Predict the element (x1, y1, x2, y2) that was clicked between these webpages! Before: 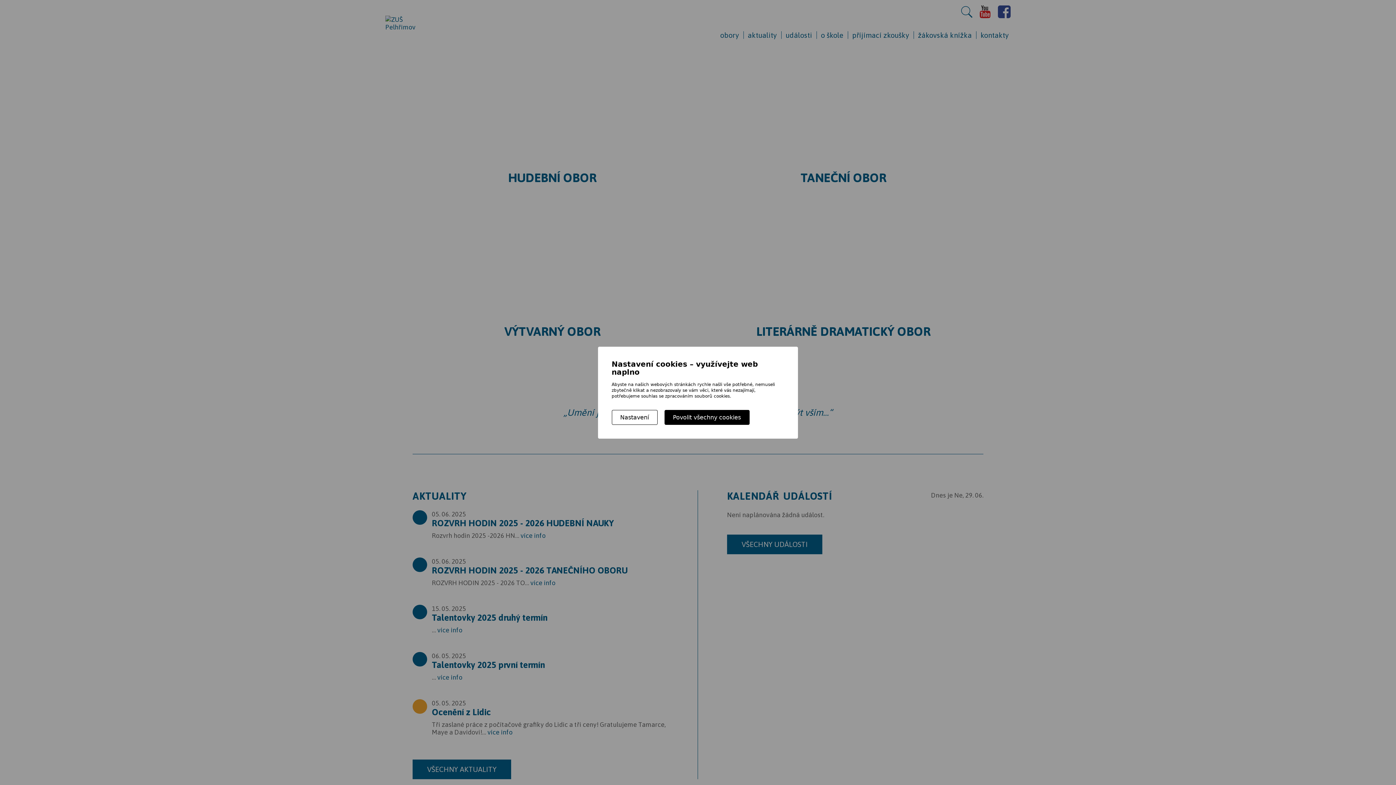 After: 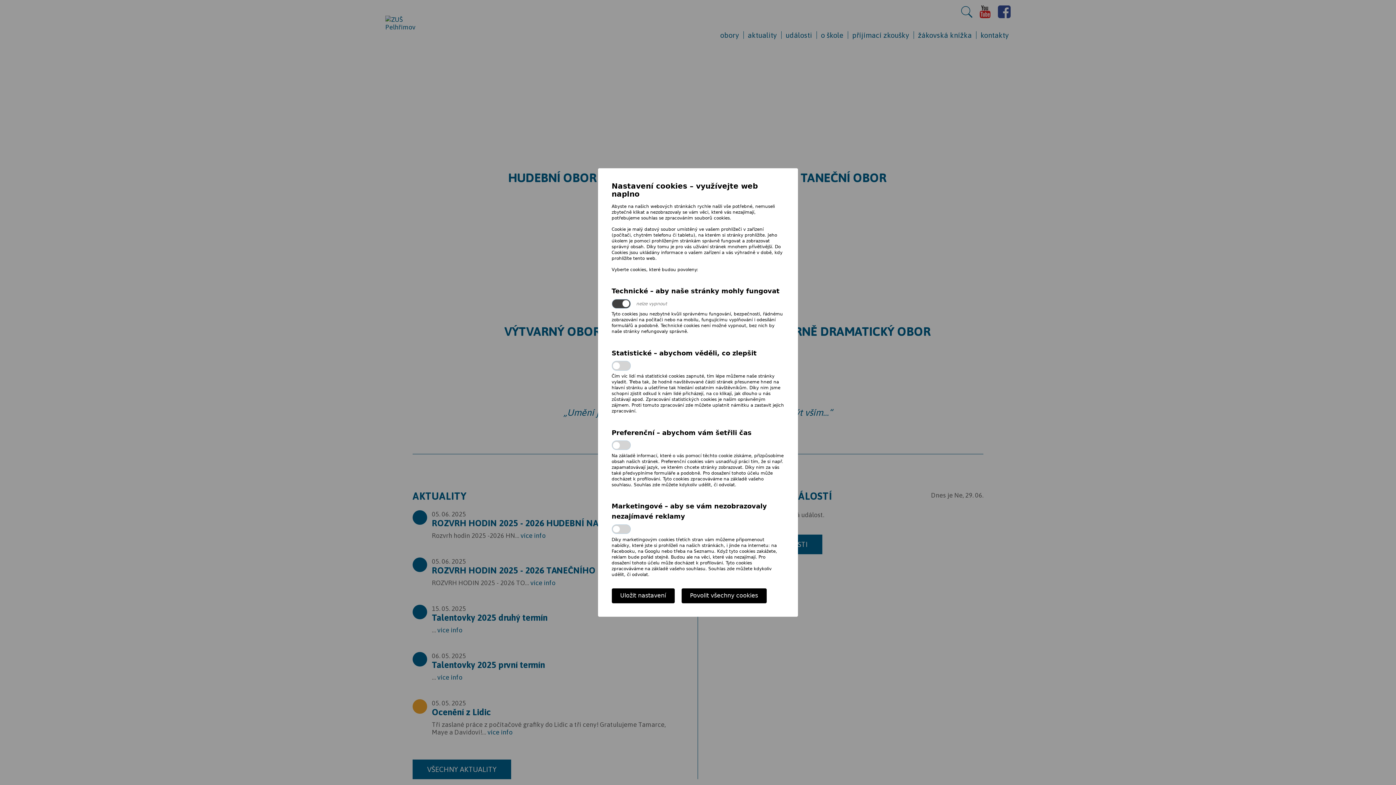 Action: bbox: (611, 410, 657, 425) label: Nastavení